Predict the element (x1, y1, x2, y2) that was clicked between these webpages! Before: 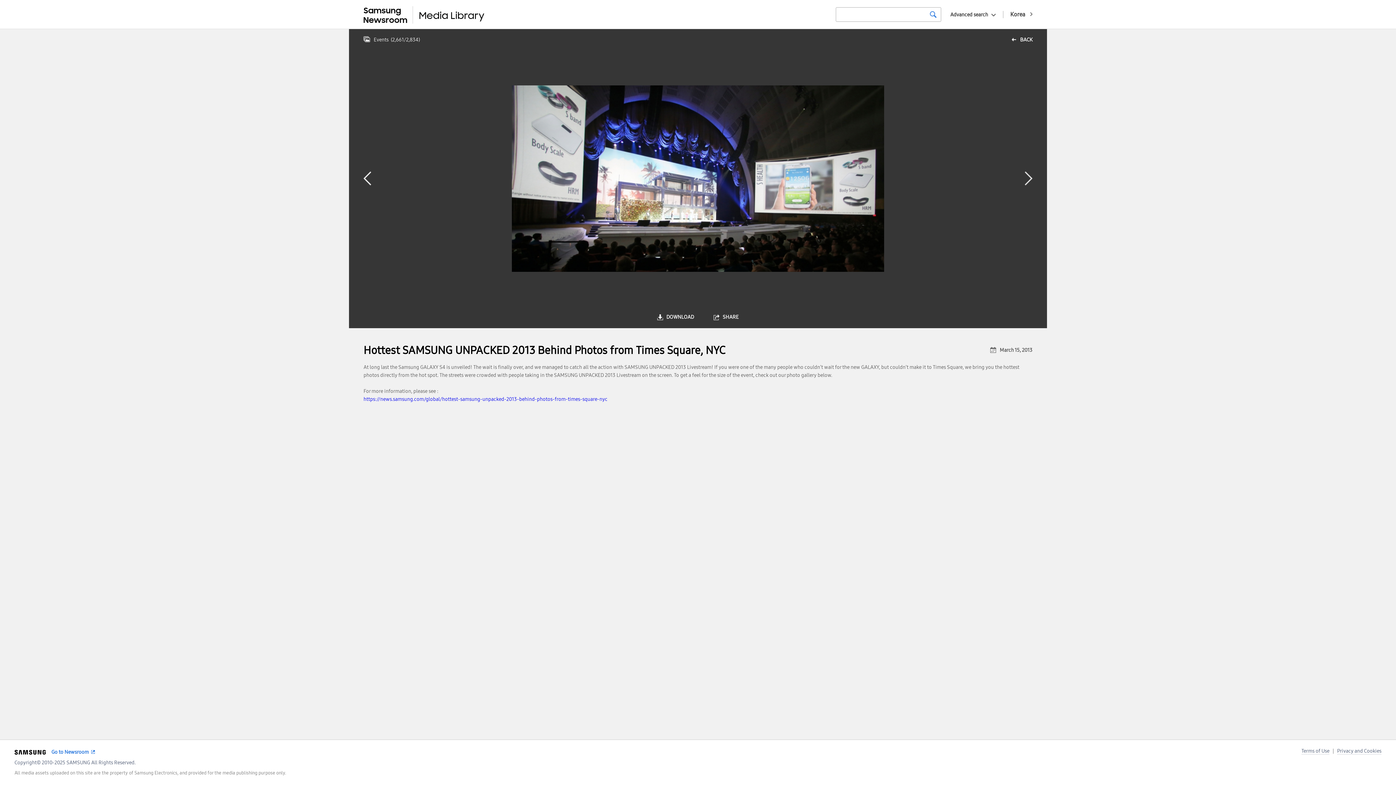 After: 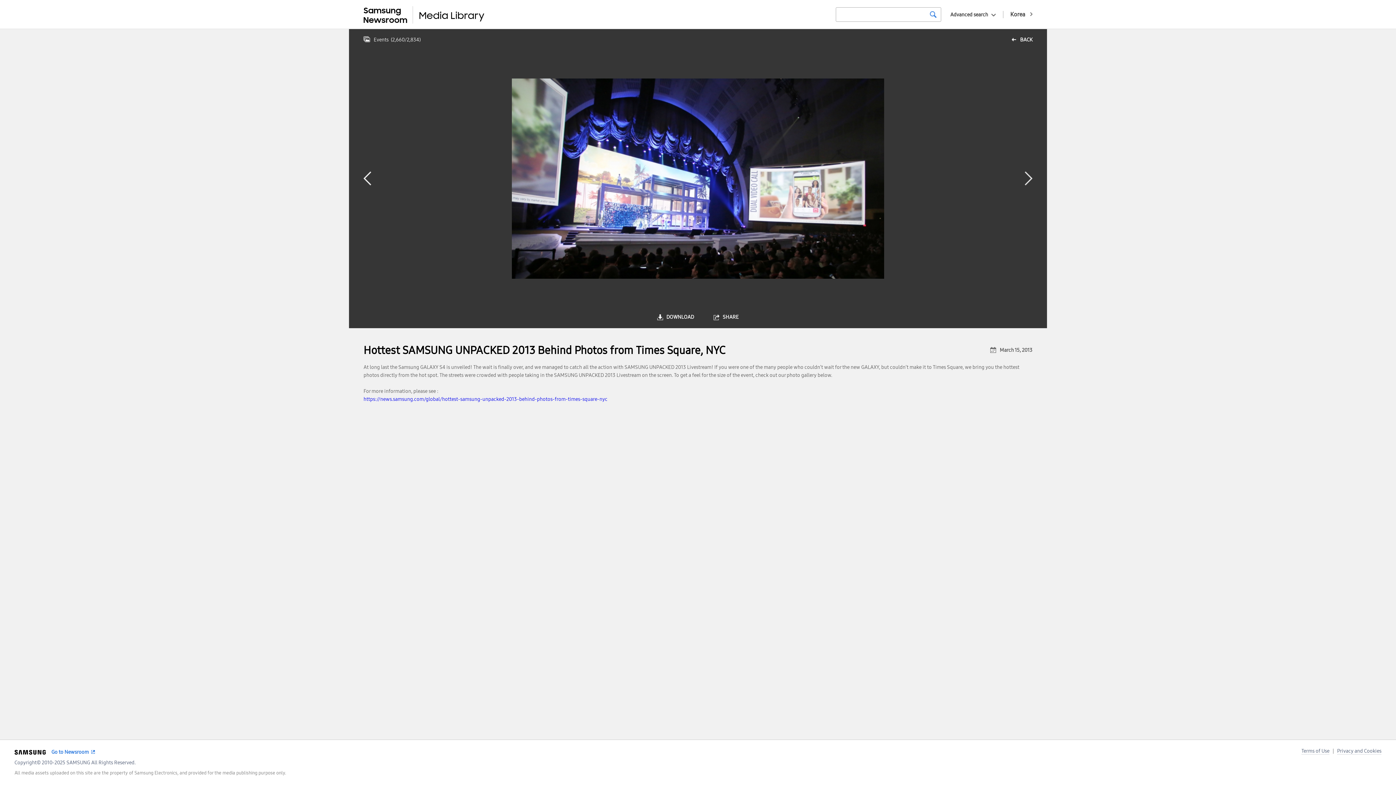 Action: bbox: (363, 171, 371, 185) label: prev